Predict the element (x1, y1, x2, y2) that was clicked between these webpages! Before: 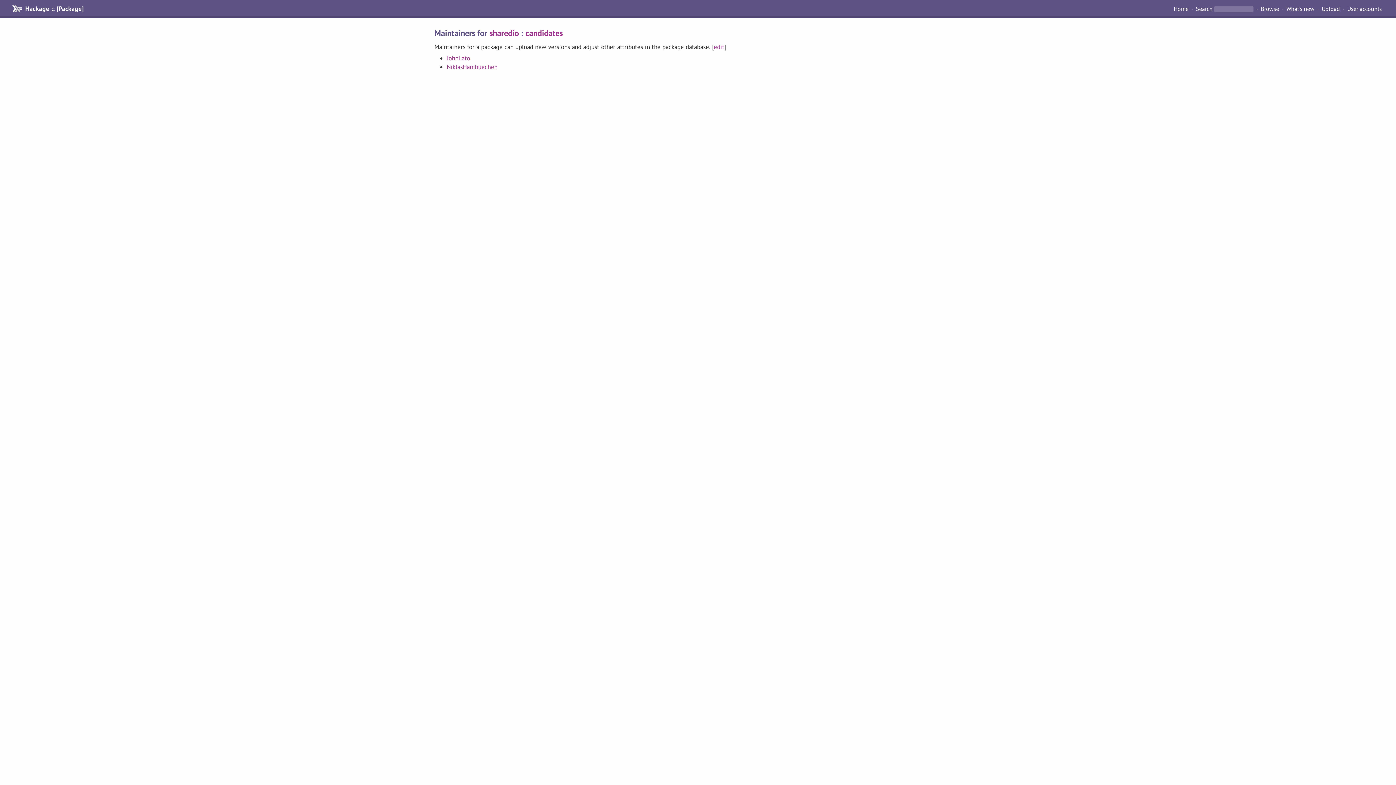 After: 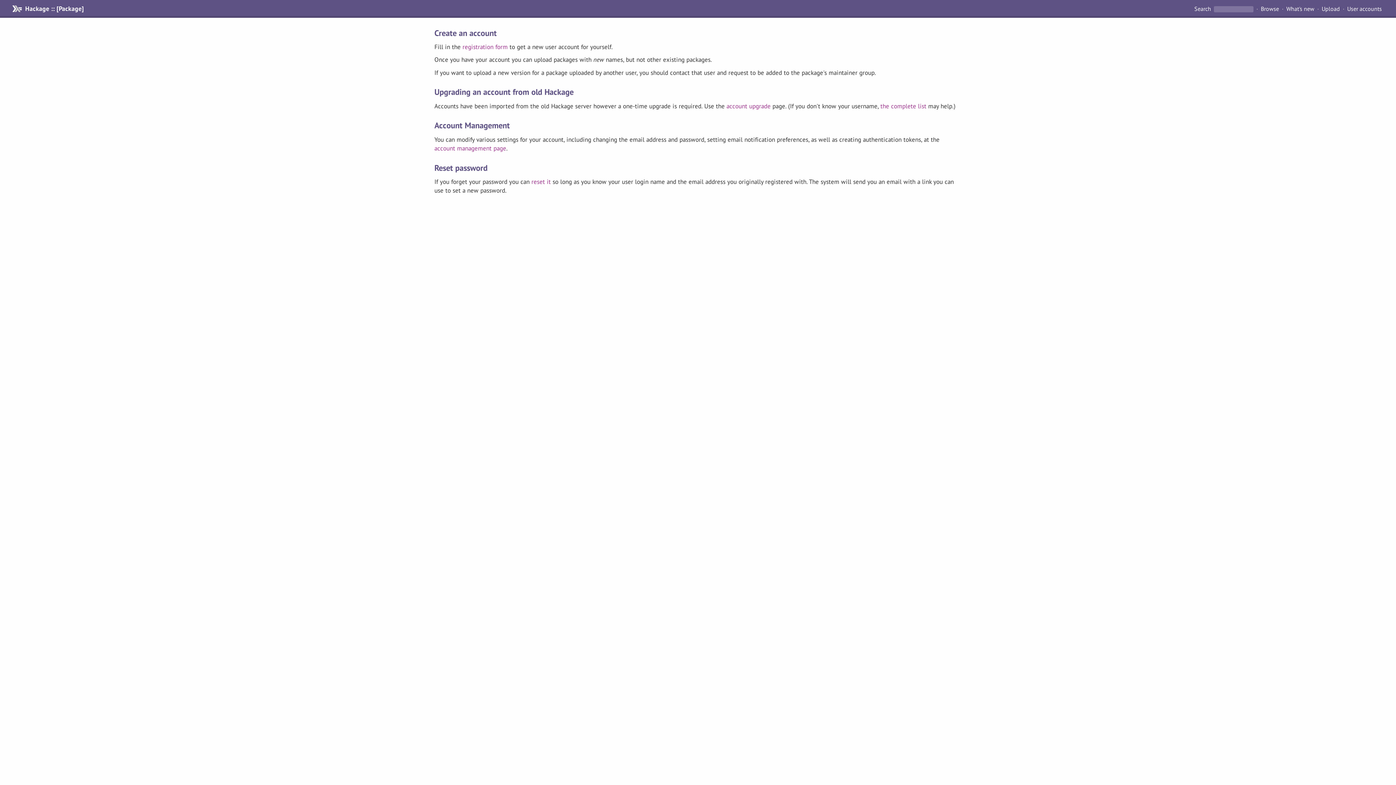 Action: bbox: (1344, 4, 1385, 13) label: User accounts